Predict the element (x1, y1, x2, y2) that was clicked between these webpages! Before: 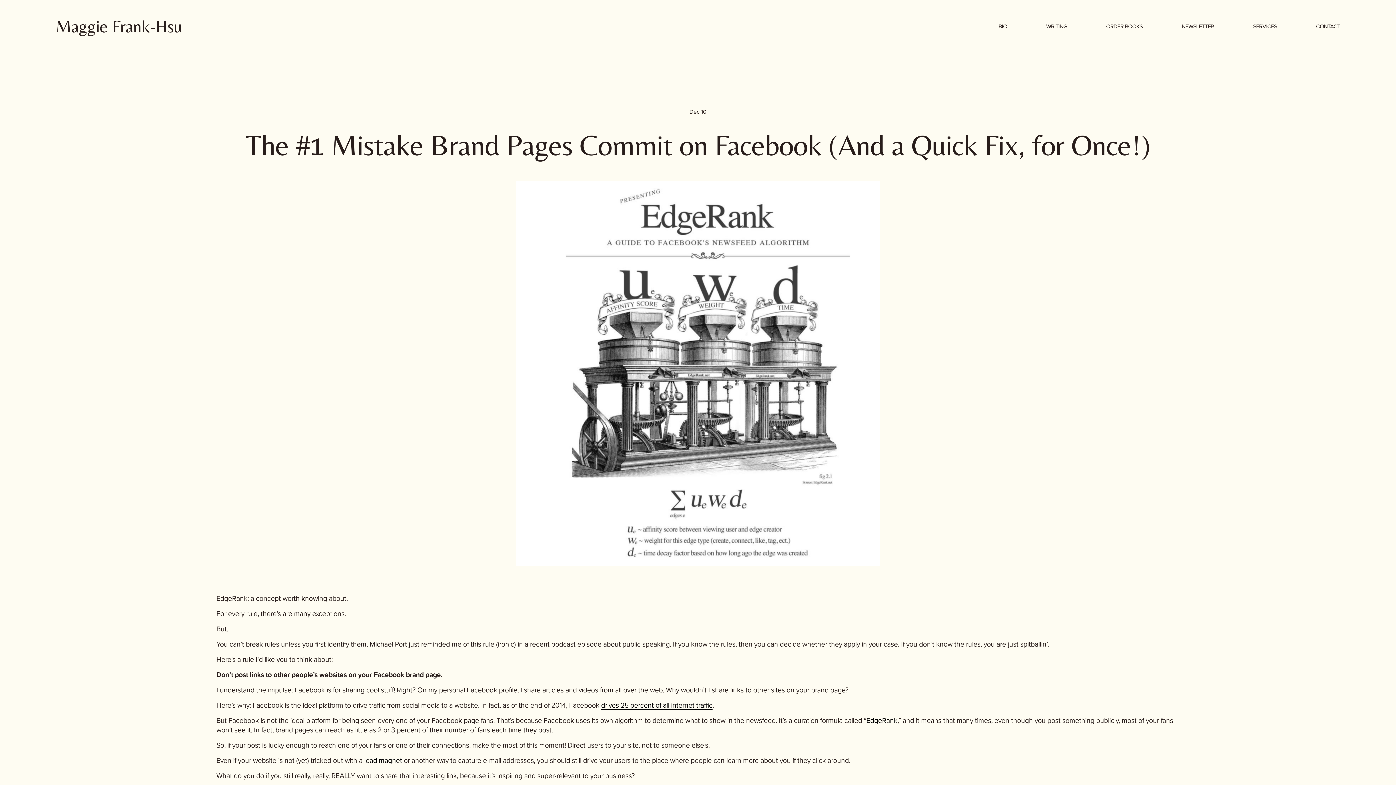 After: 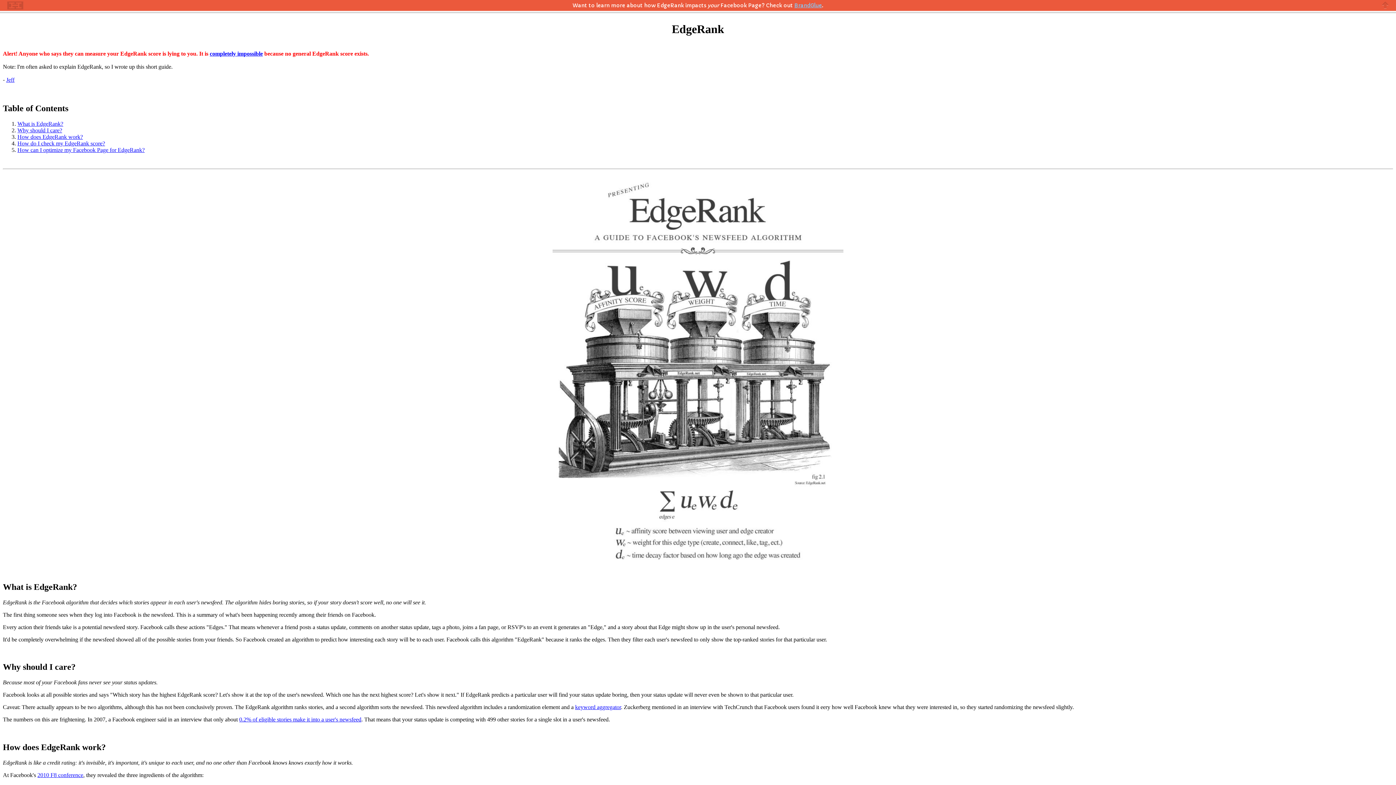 Action: bbox: (516, 181, 879, 566)